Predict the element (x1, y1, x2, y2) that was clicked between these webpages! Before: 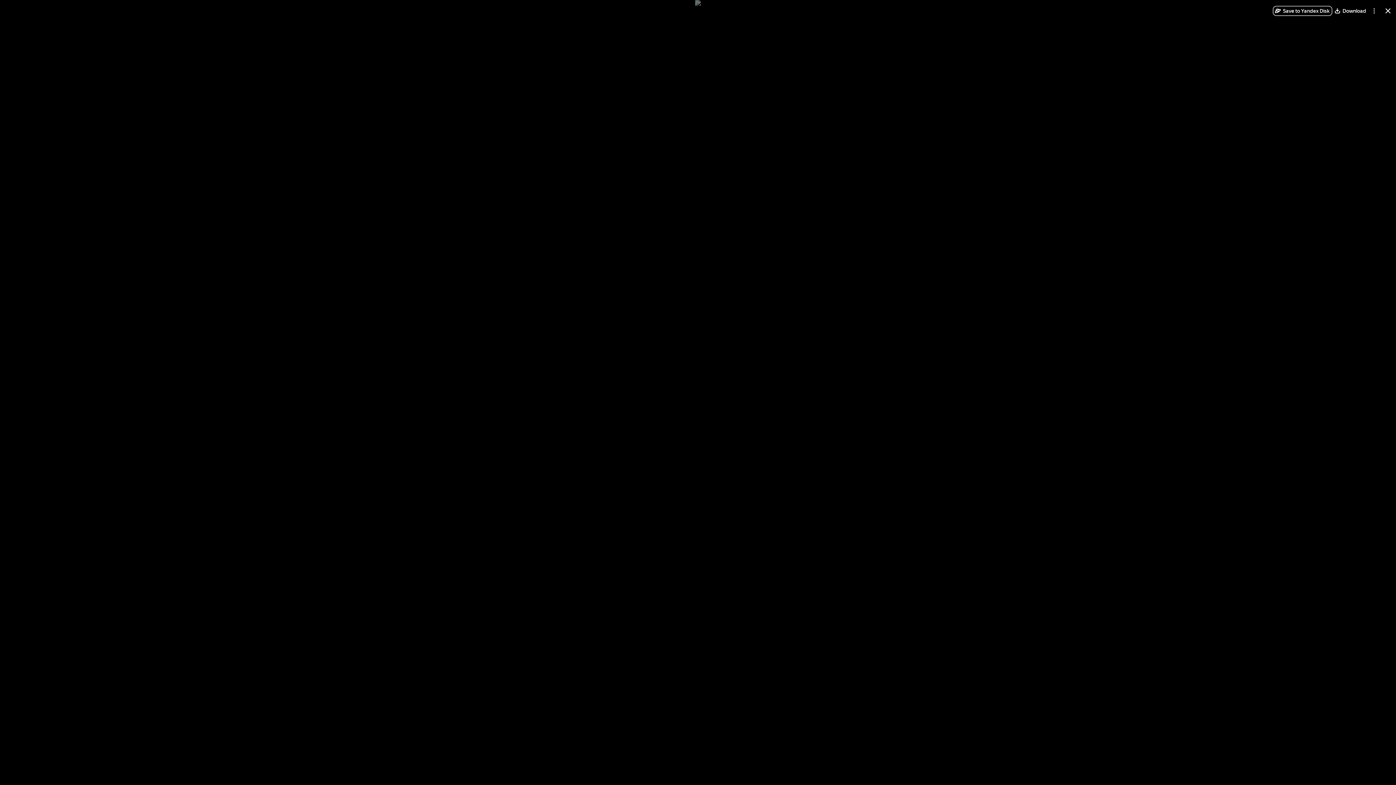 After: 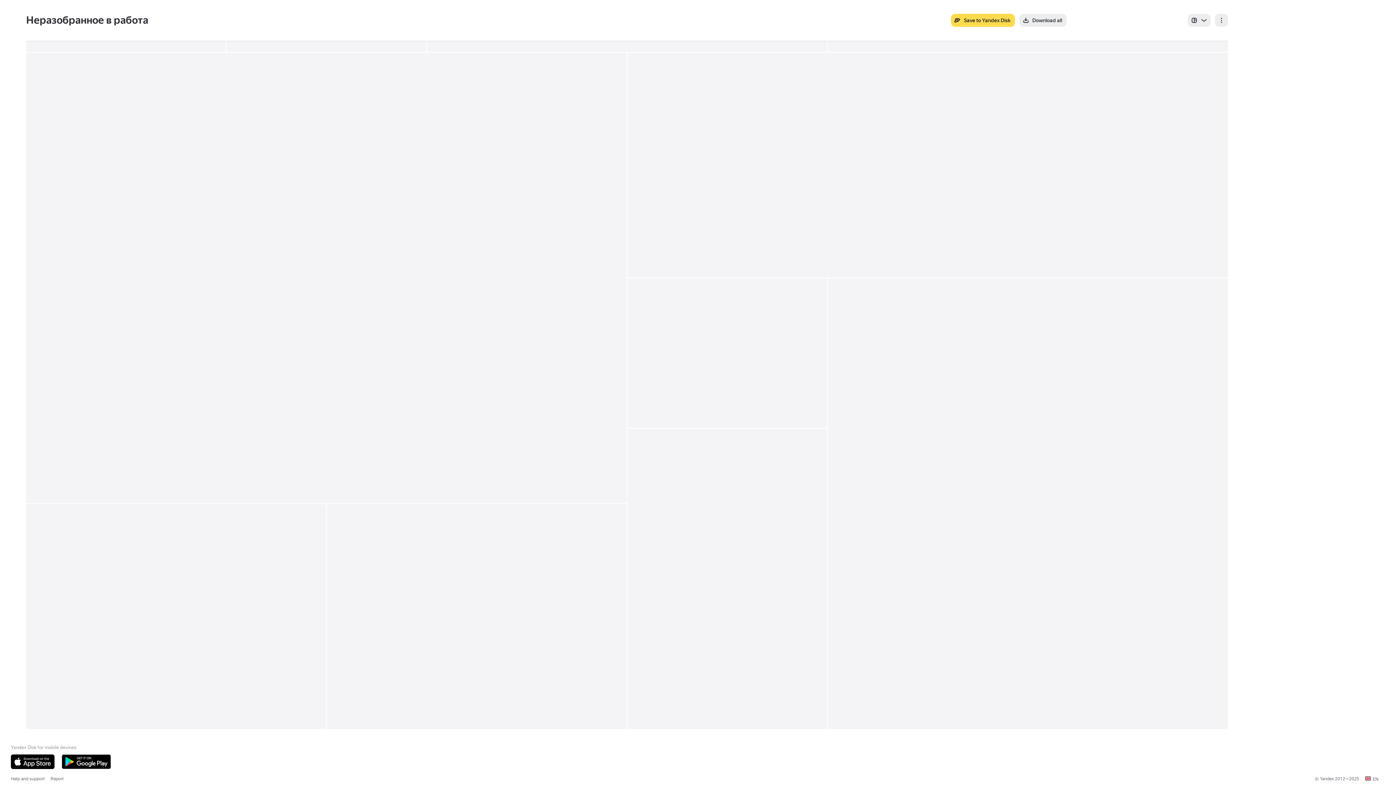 Action: bbox: (1383, 5, 1393, 16) label: Close